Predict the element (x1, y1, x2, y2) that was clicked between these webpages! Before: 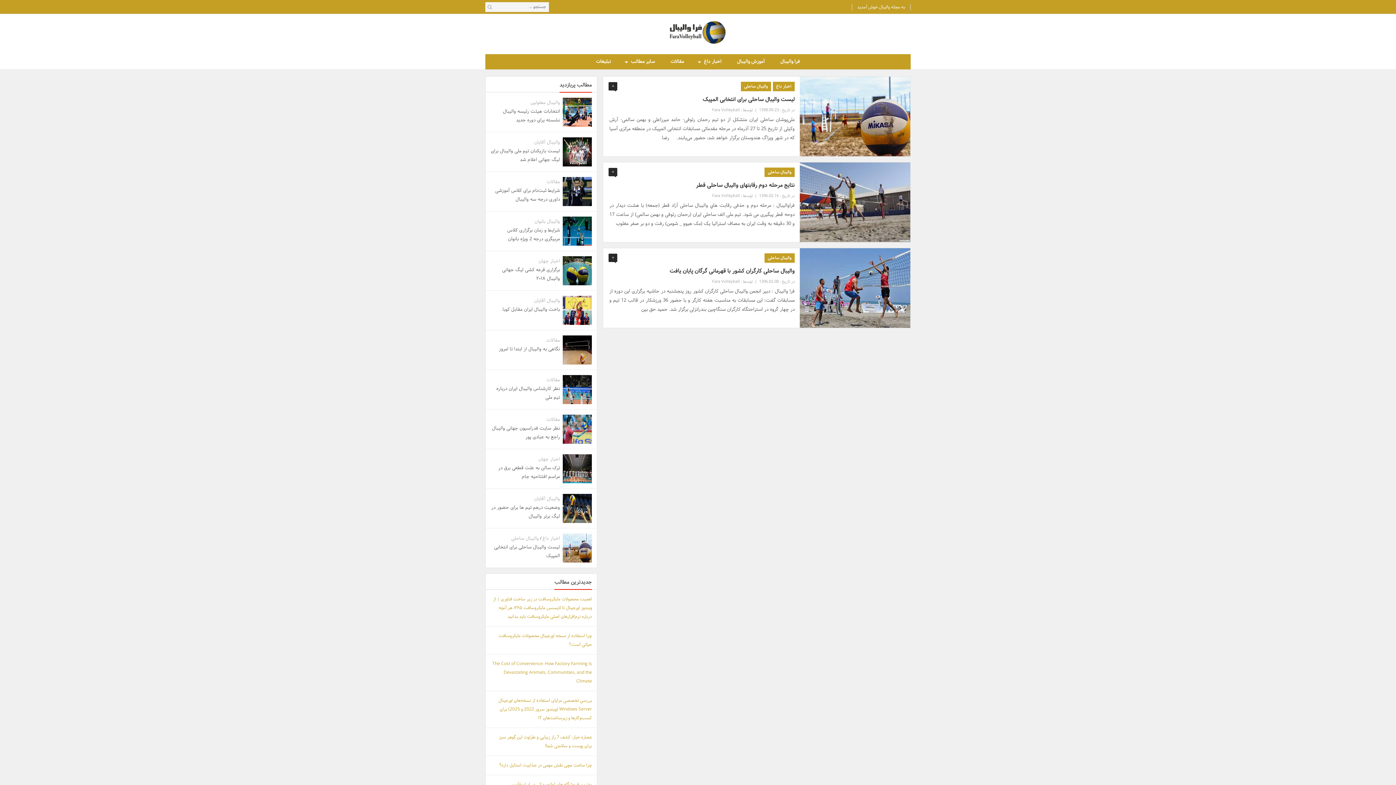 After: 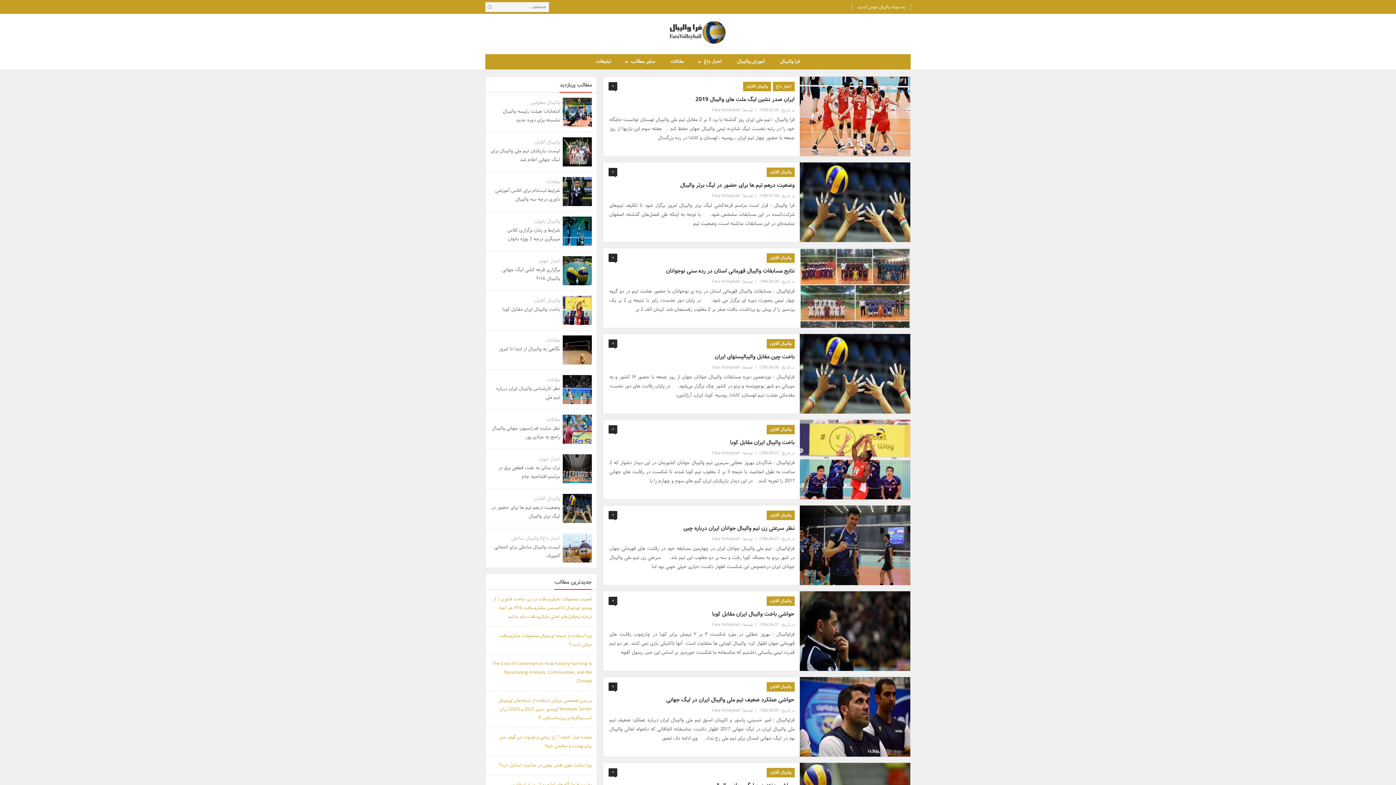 Action: bbox: (534, 495, 560, 502) label: والیبال آقایان